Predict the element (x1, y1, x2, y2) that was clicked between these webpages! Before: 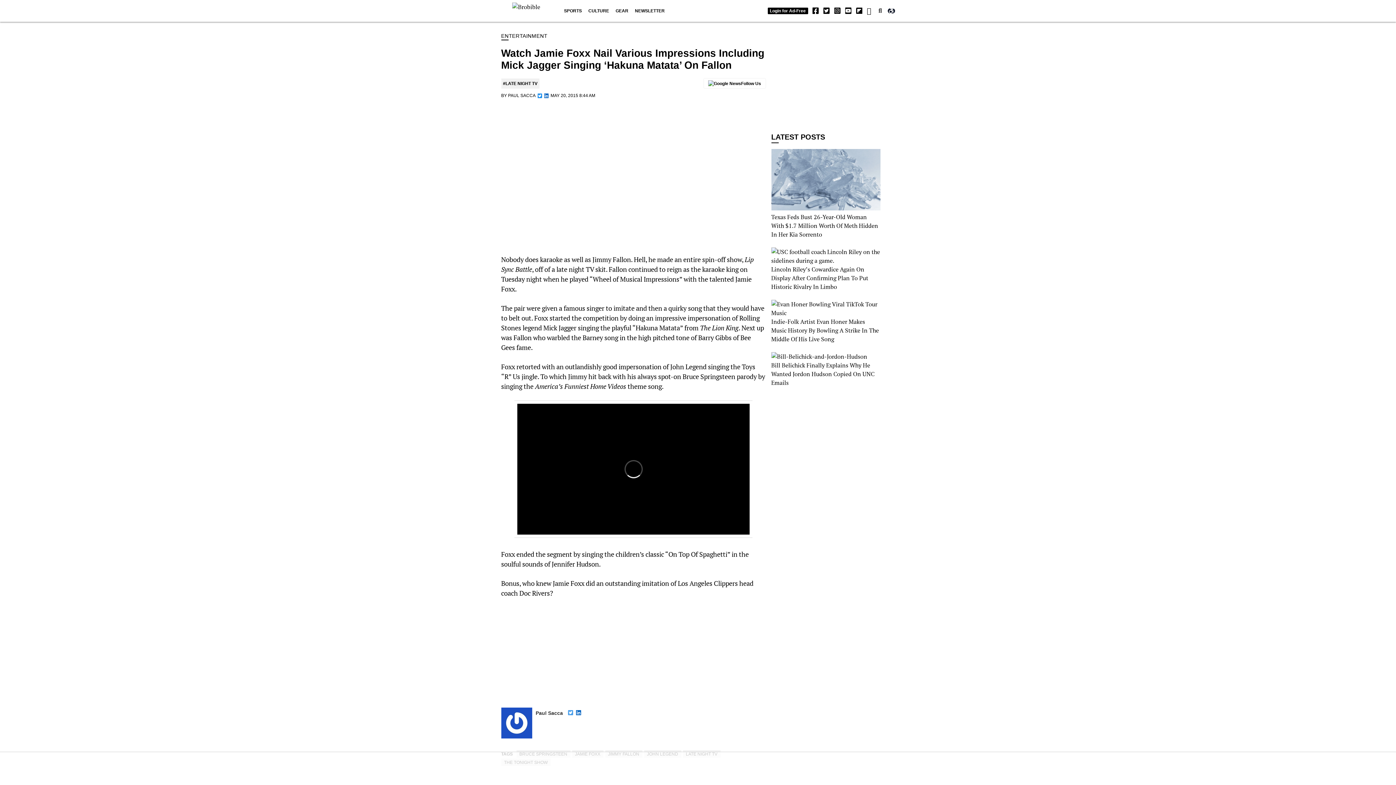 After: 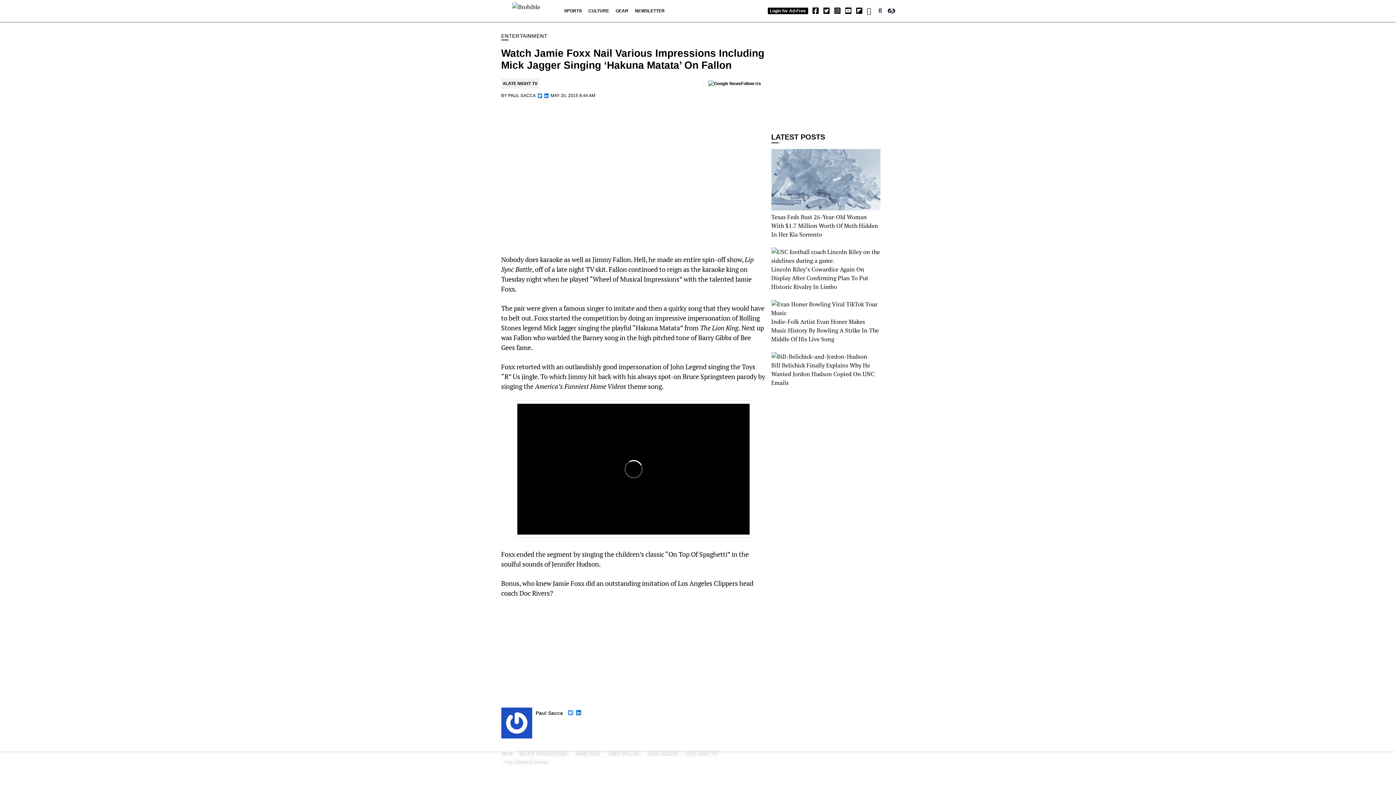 Action: label: Accessibility bbox: (887, 8, 895, 13)